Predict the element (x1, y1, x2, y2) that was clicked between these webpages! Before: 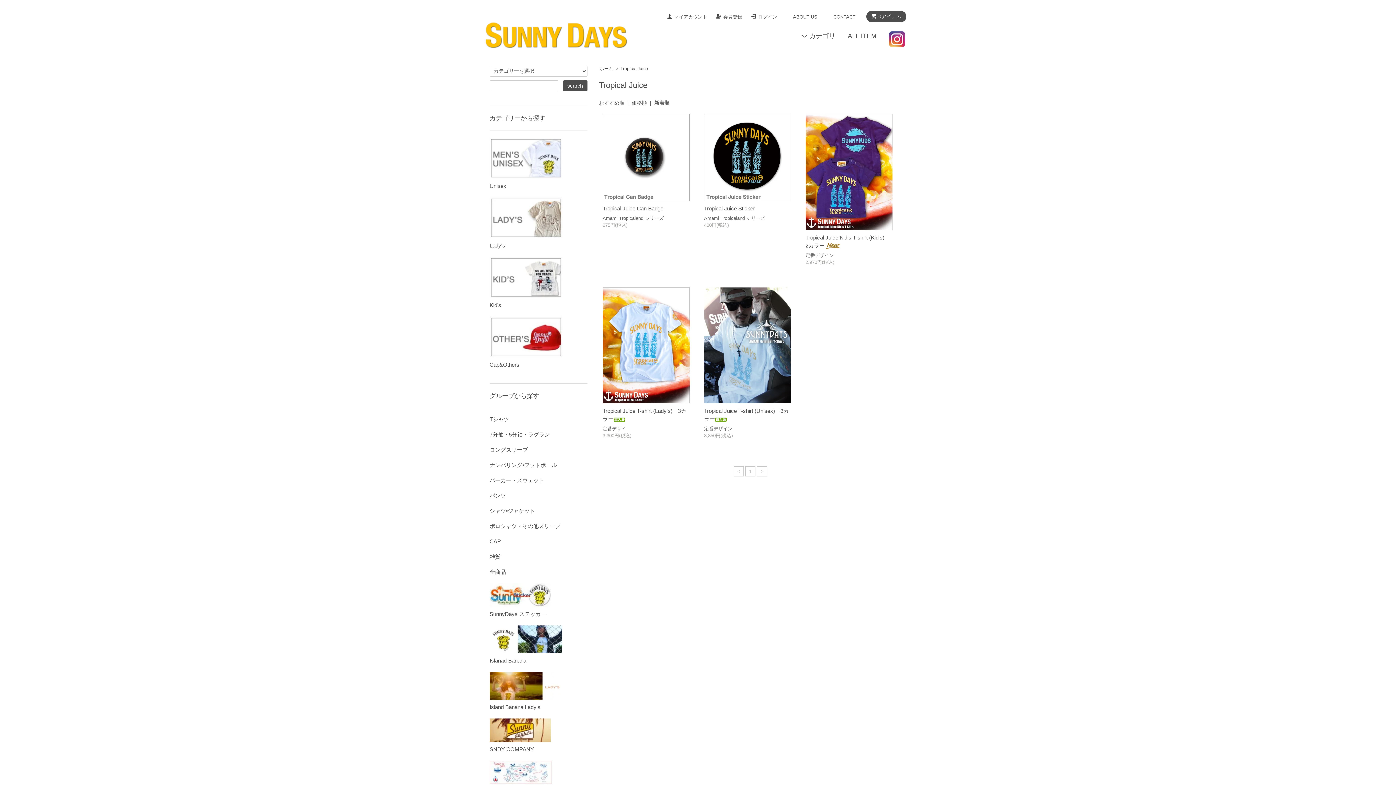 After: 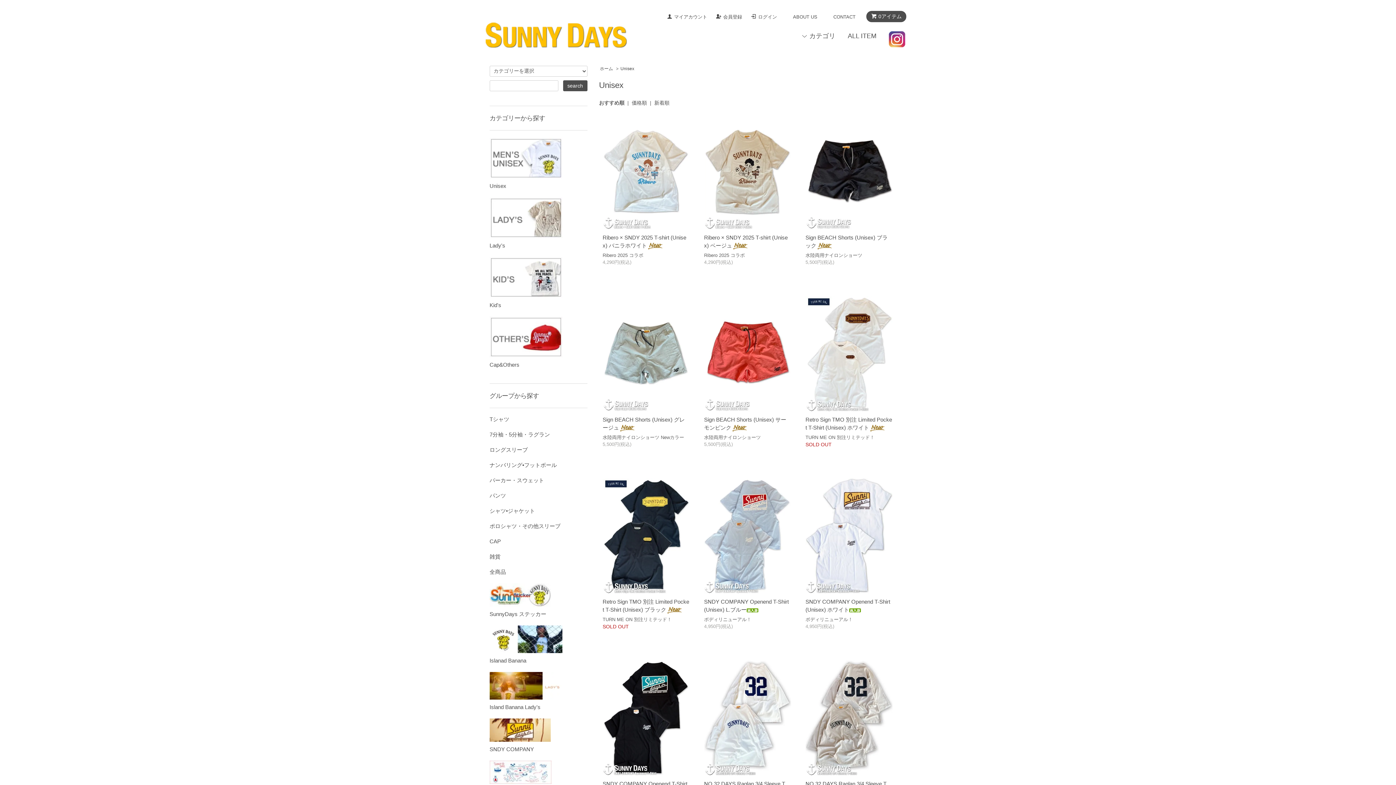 Action: bbox: (489, 154, 587, 190) label: Unisex